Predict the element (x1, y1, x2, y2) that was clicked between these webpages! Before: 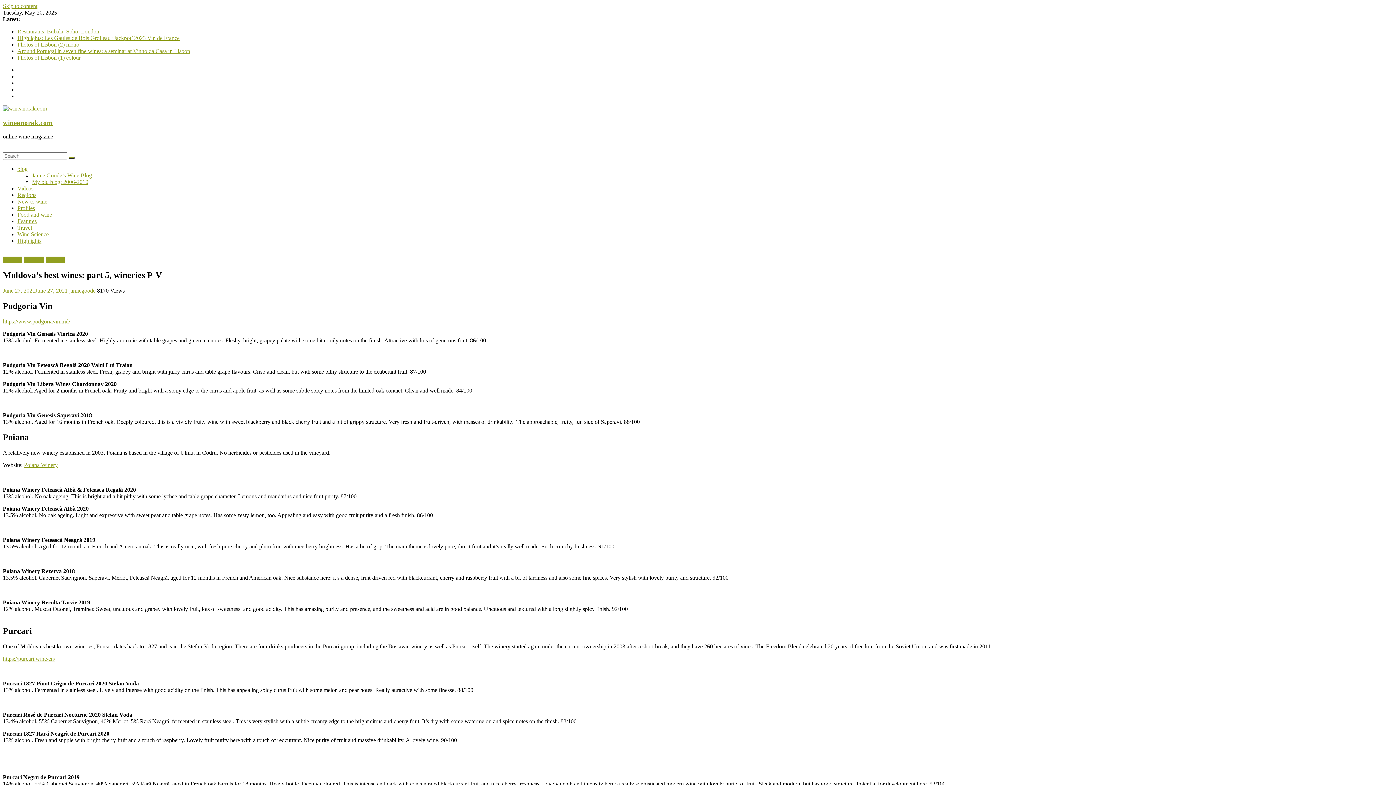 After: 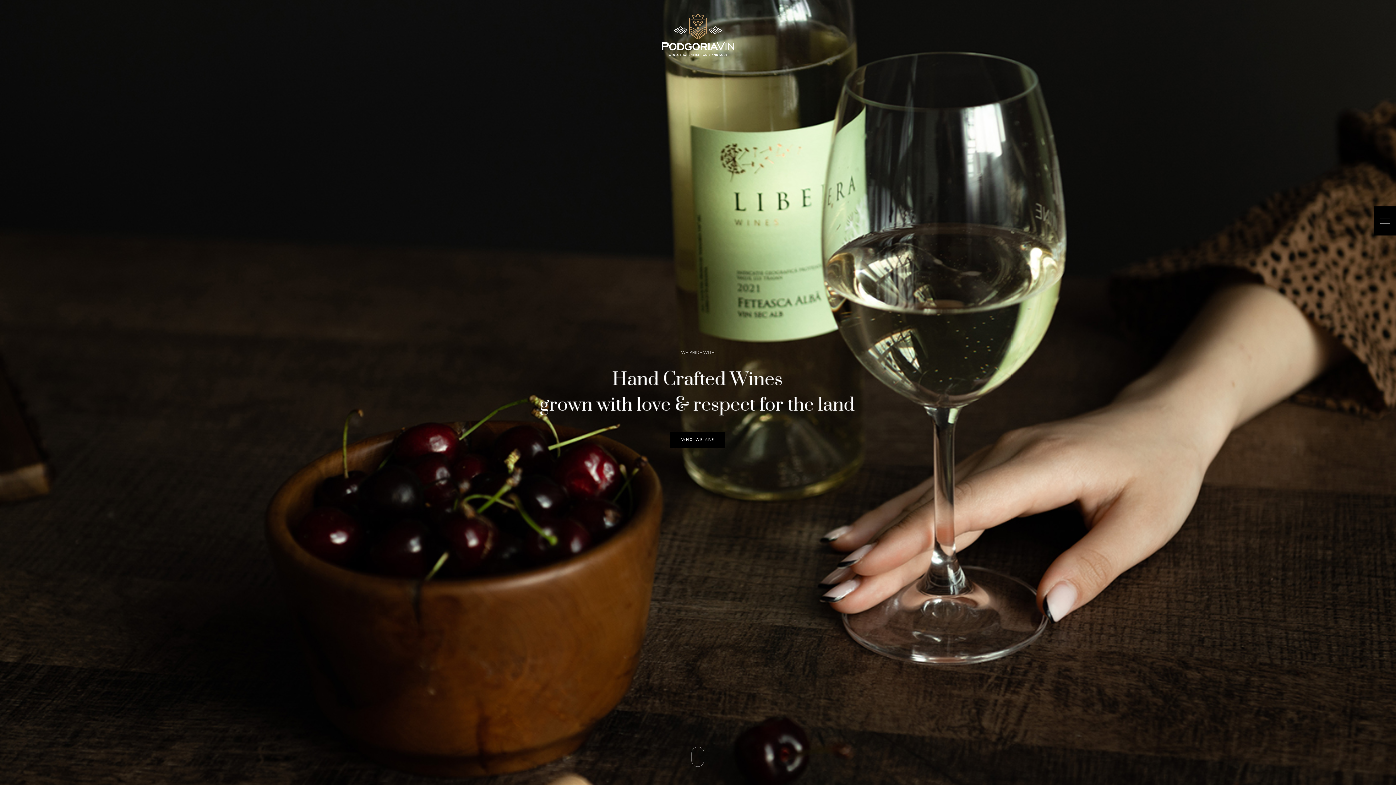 Action: label: https://www.podgoriavin.md/ bbox: (2, 318, 70, 324)